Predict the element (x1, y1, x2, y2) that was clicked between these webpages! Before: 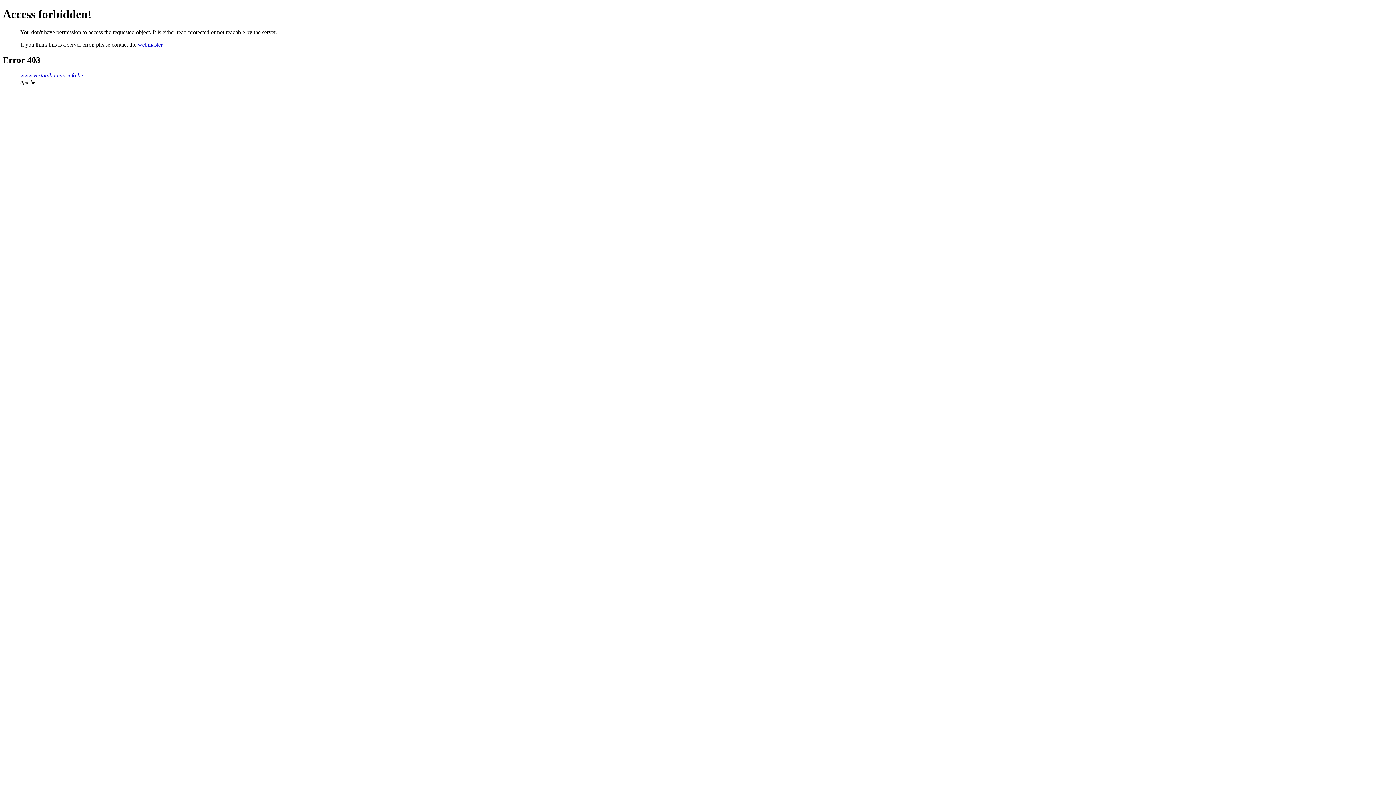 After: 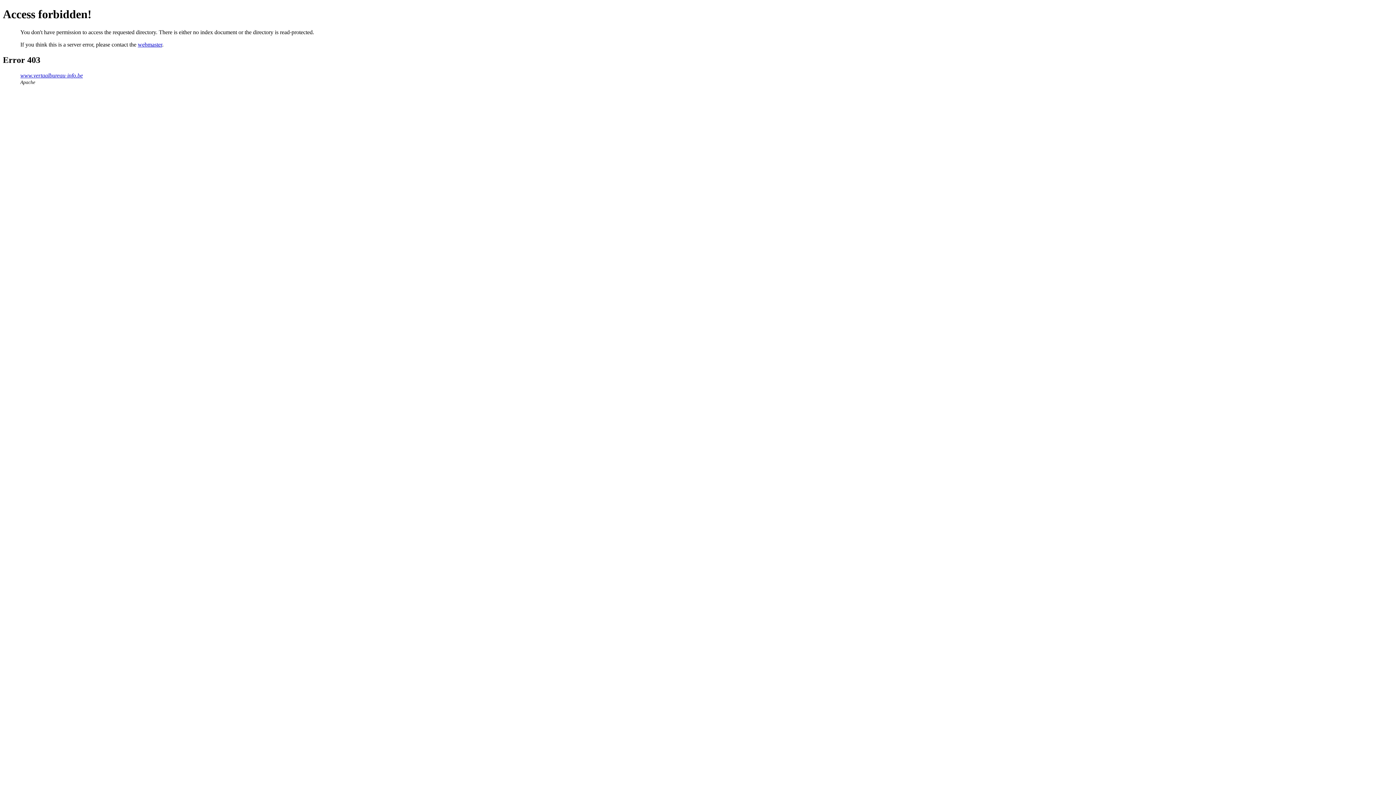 Action: label: www.vertaalbureau-info.be bbox: (20, 72, 82, 78)